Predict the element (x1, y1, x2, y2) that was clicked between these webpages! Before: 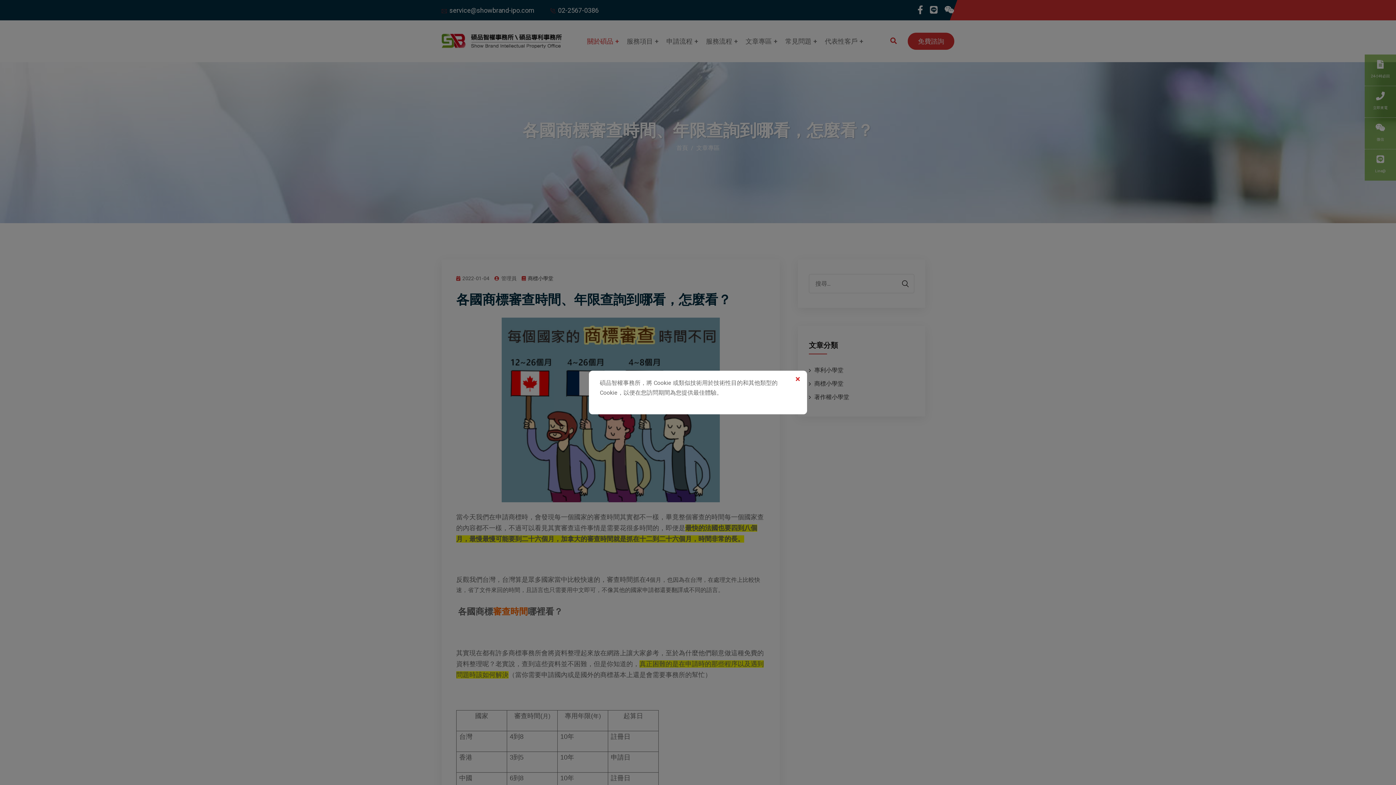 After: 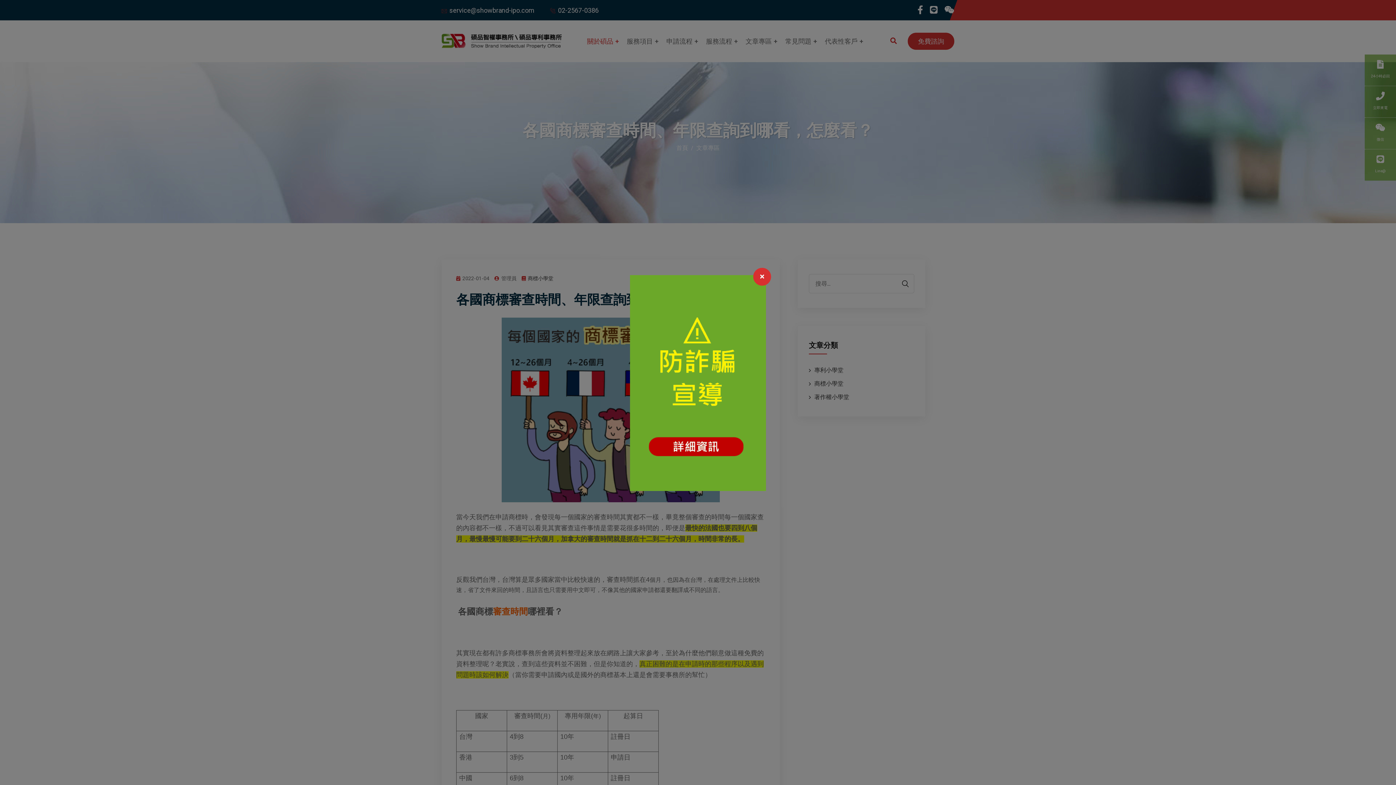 Action: bbox: (796, 374, 800, 384)